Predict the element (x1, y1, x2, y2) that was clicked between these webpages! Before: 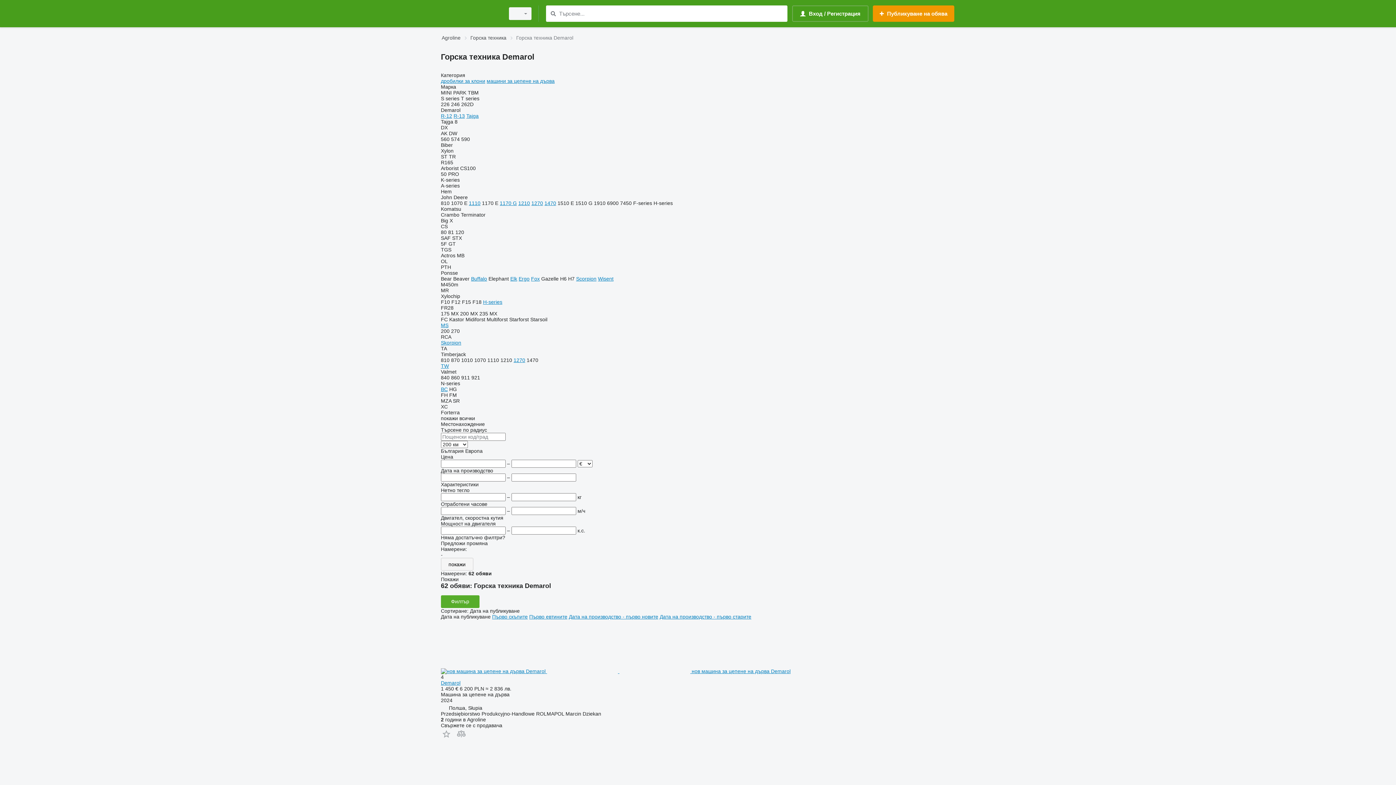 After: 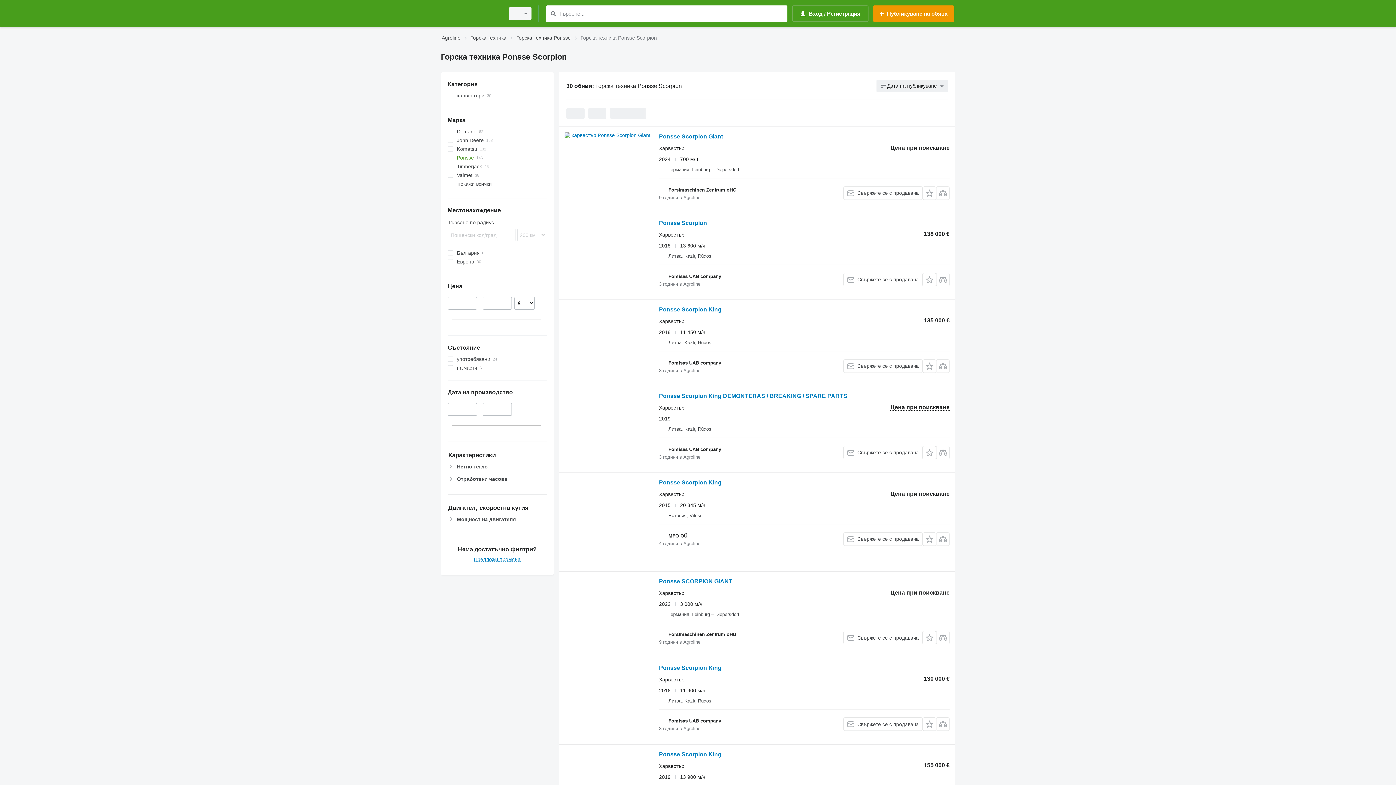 Action: label: Scorpion bbox: (576, 276, 596, 281)